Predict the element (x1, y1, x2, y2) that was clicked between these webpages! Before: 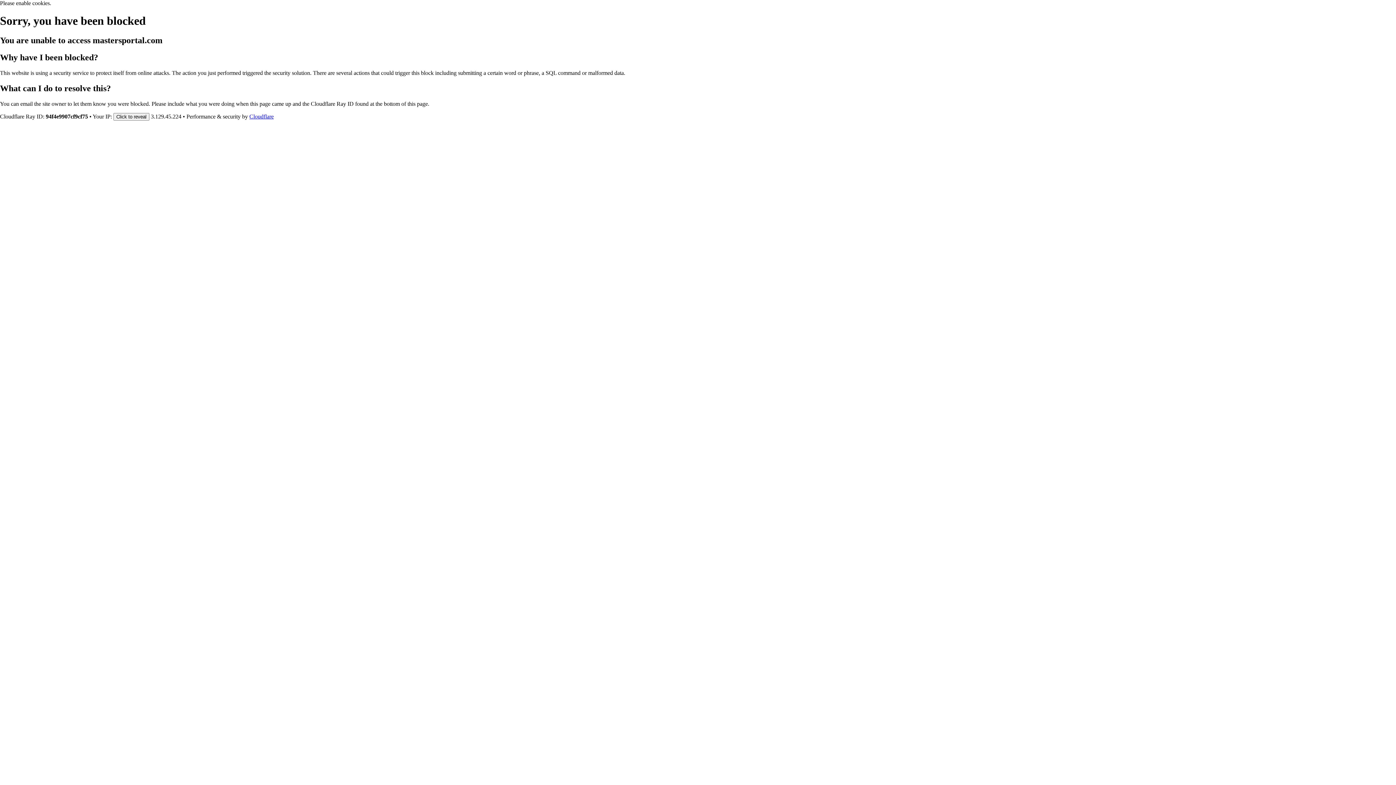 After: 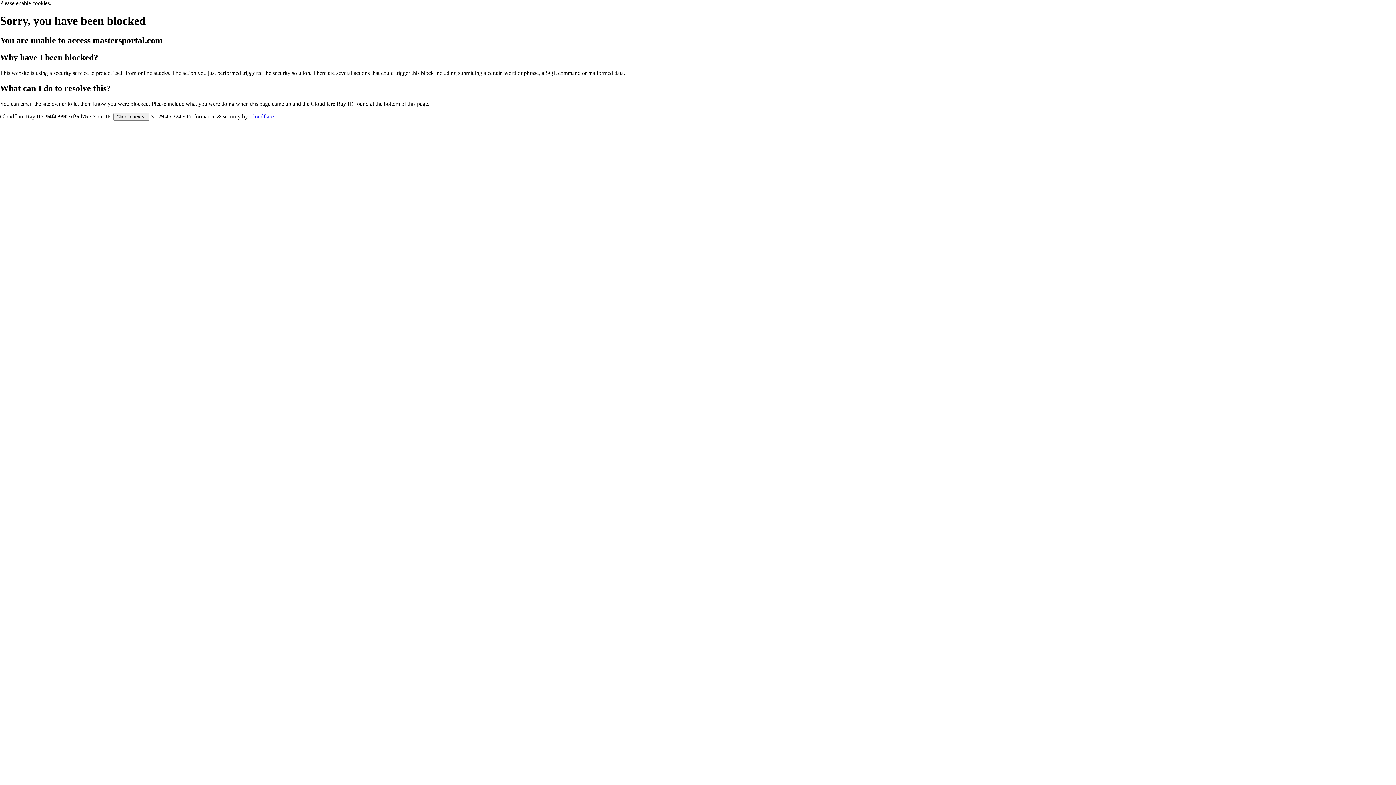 Action: label: Cloudflare bbox: (249, 113, 273, 119)